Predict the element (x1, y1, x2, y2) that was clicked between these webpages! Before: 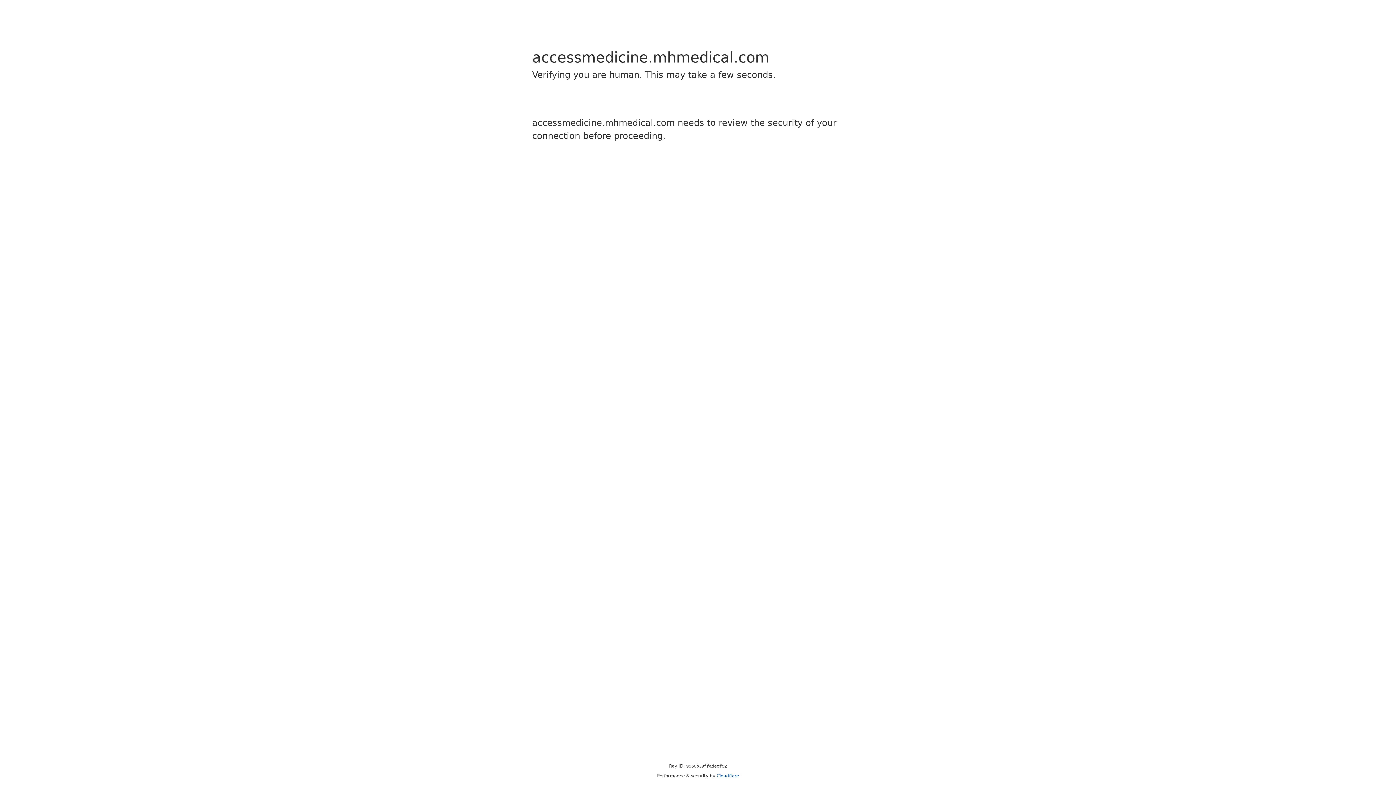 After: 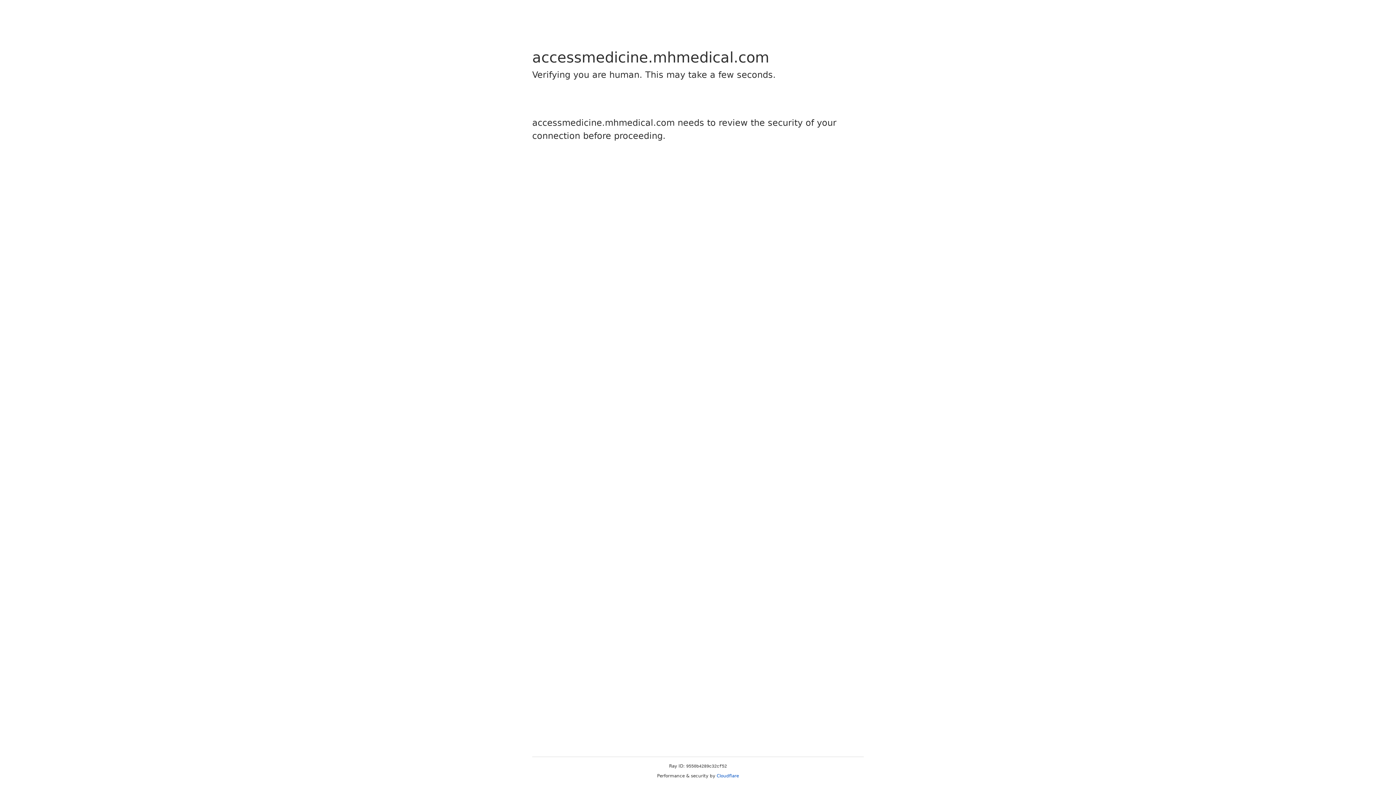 Action: label: Cloudflare bbox: (716, 773, 739, 778)